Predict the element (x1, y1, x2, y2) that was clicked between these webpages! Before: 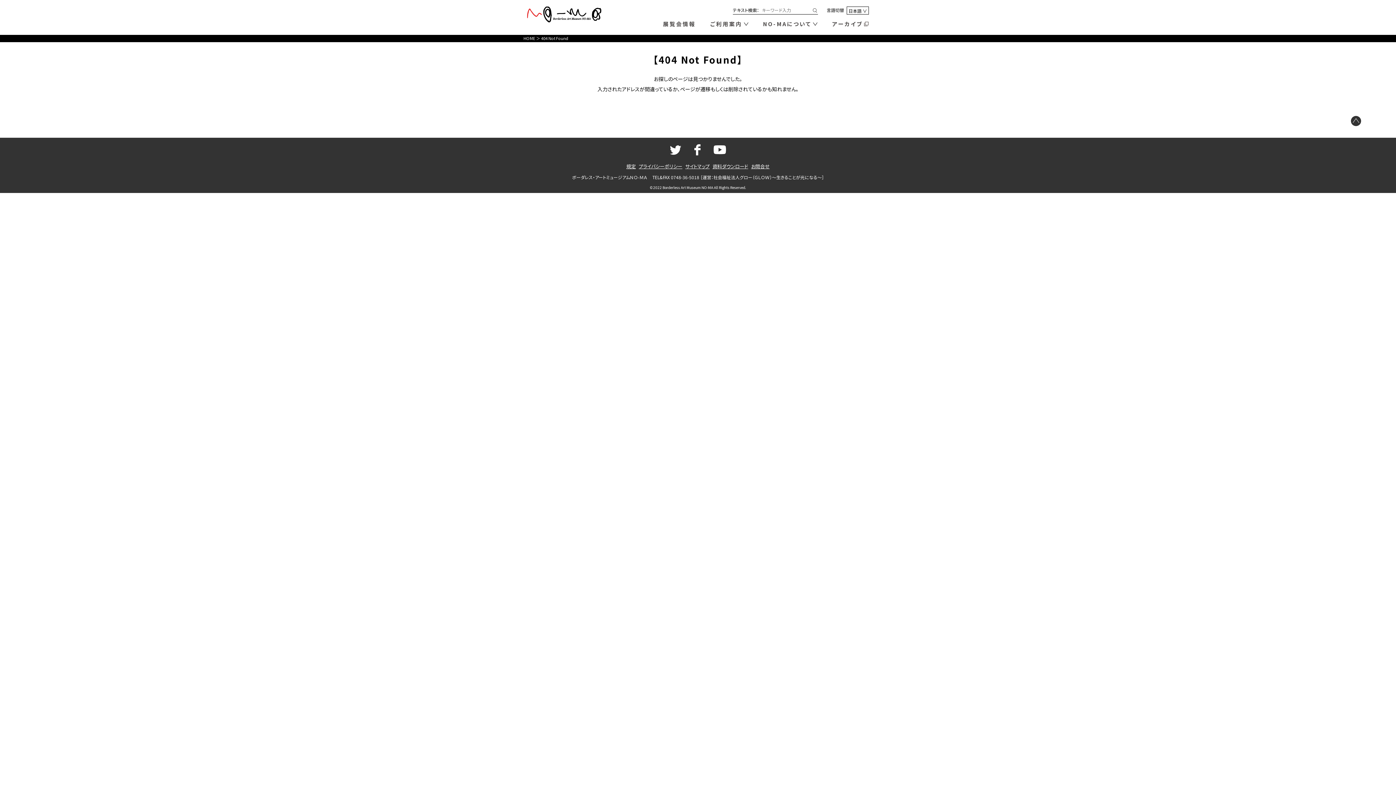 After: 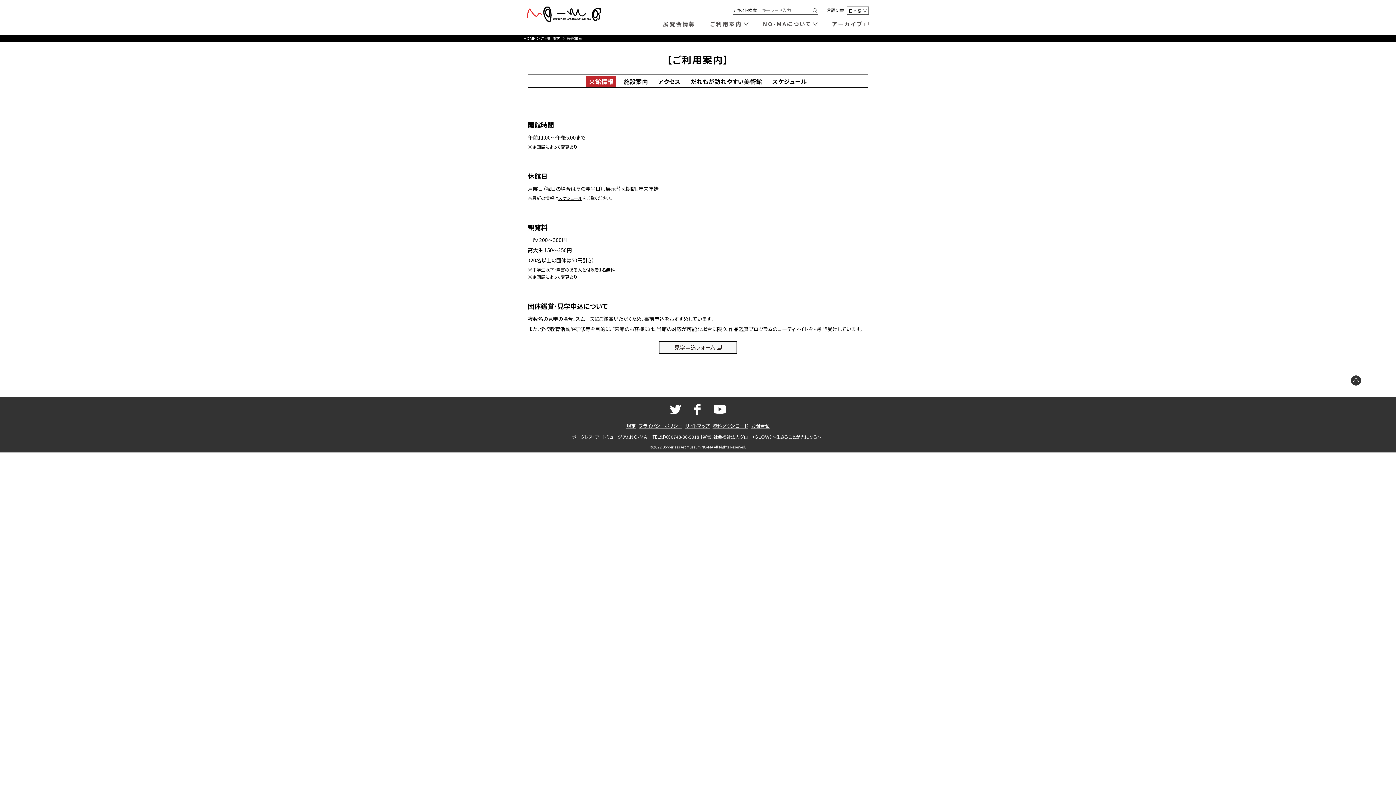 Action: bbox: (710, 20, 748, 28) label: ご利用案内